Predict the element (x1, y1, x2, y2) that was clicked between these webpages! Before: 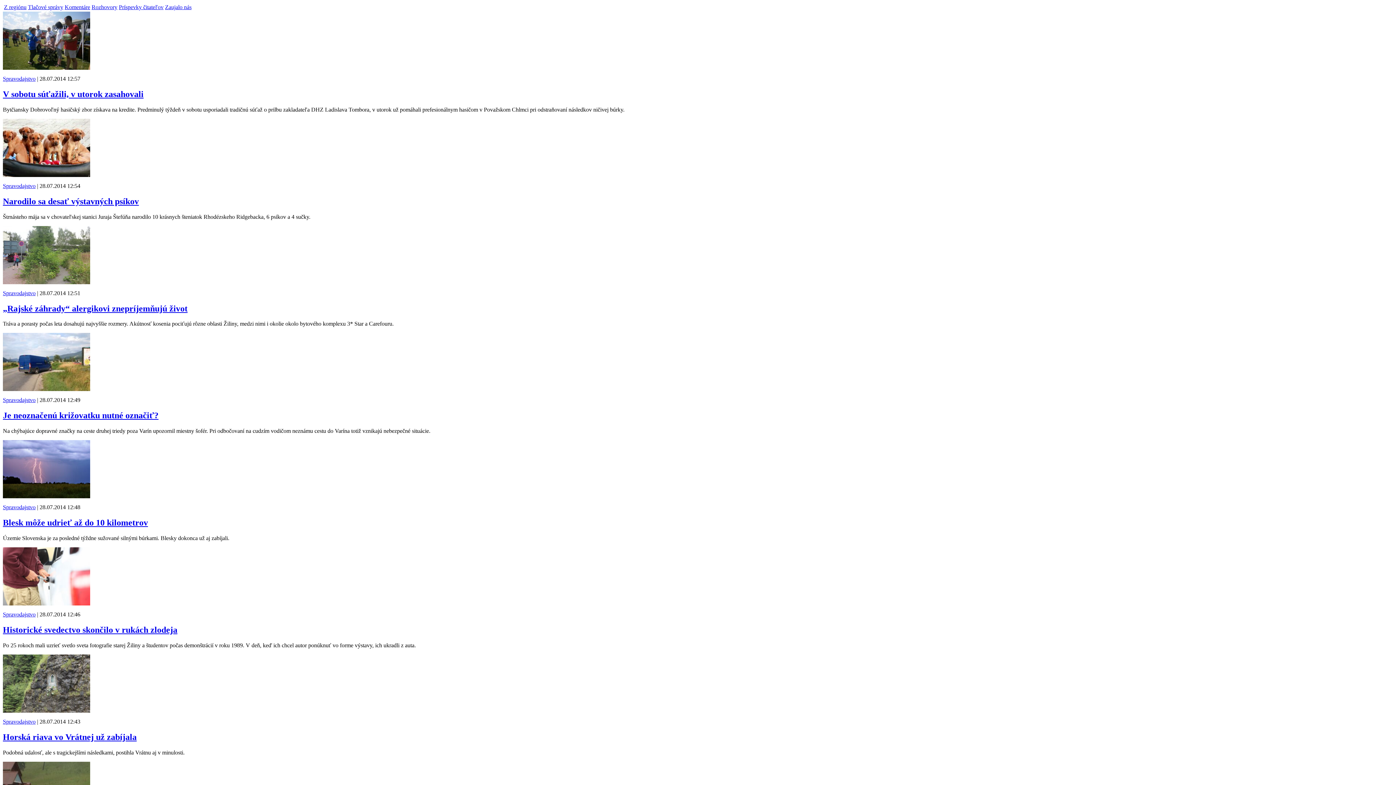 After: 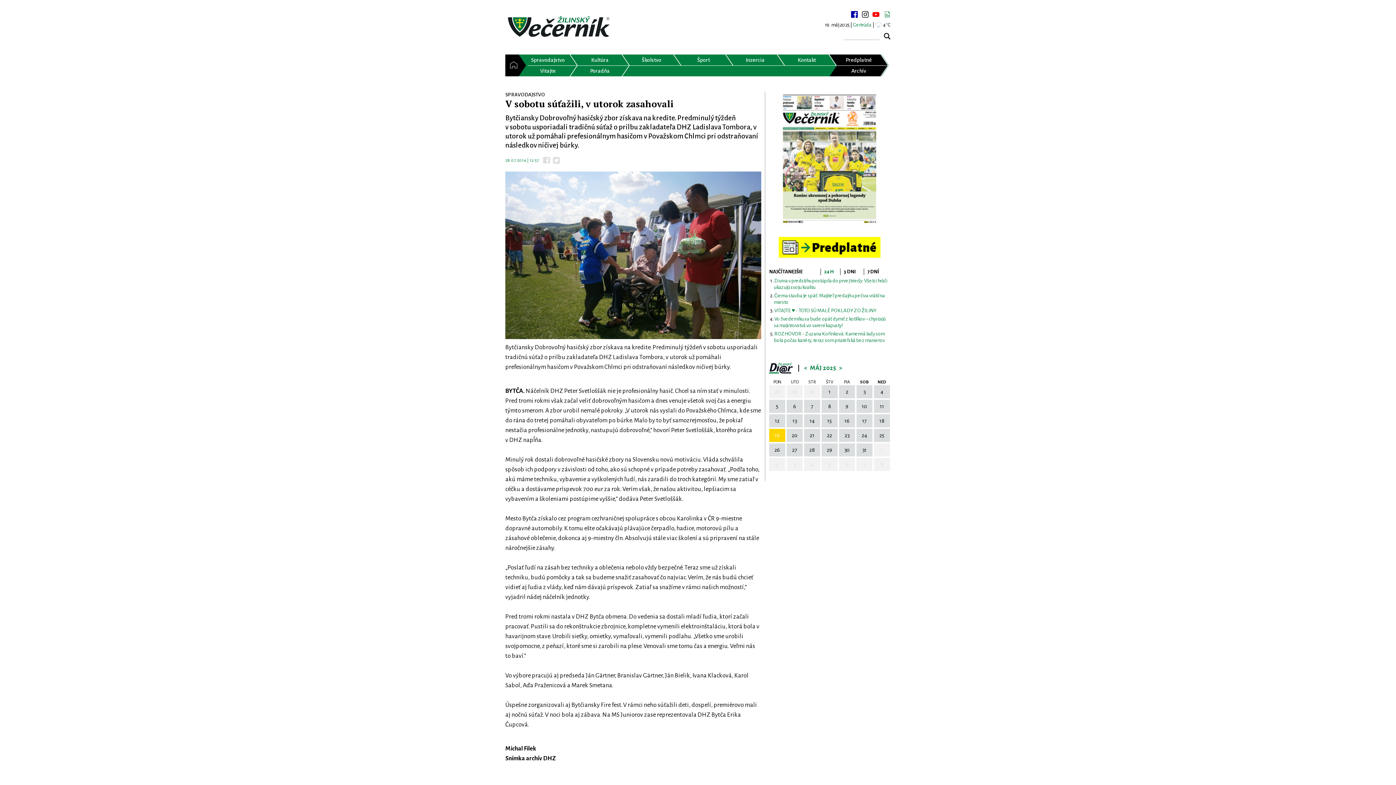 Action: bbox: (2, 89, 1393, 99) label: V sobotu súťažili, v utorok zasahovali